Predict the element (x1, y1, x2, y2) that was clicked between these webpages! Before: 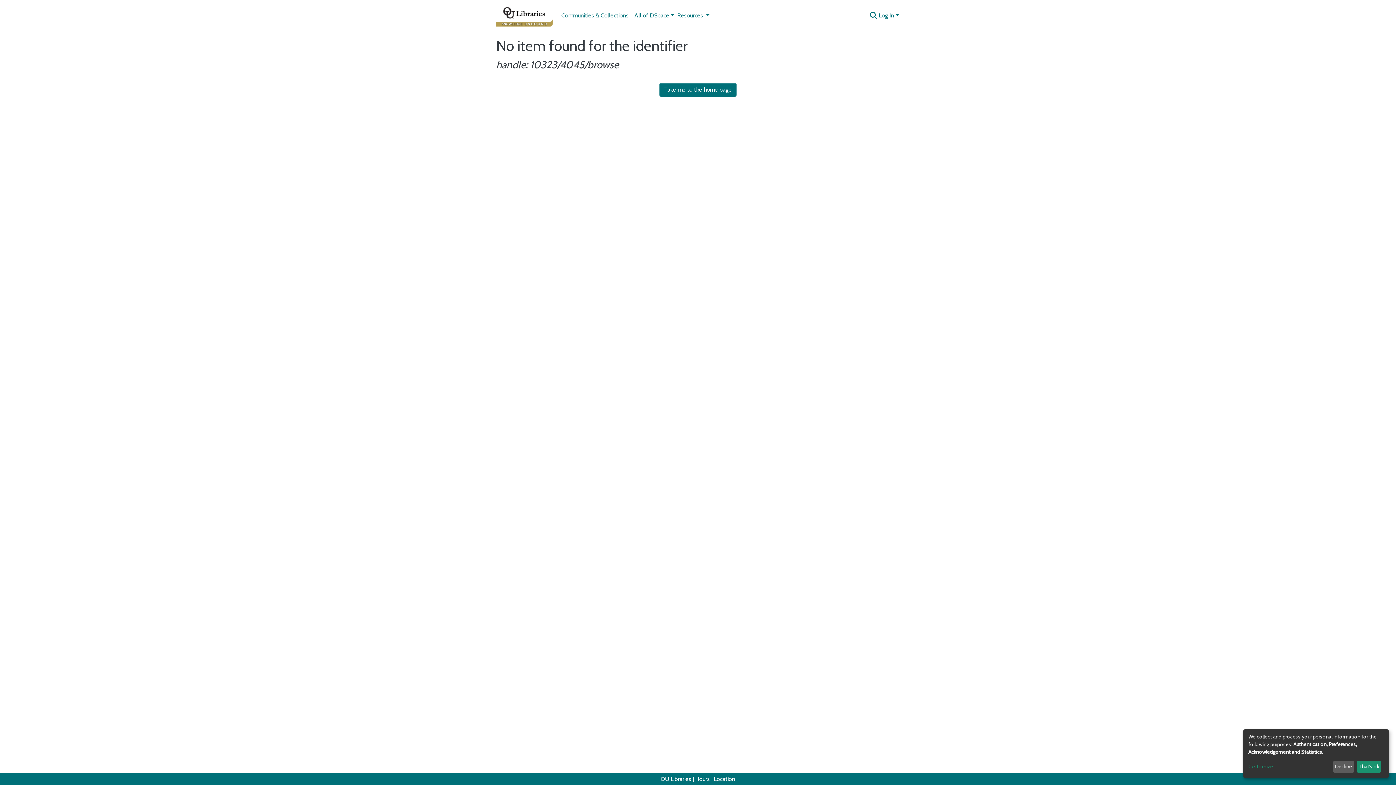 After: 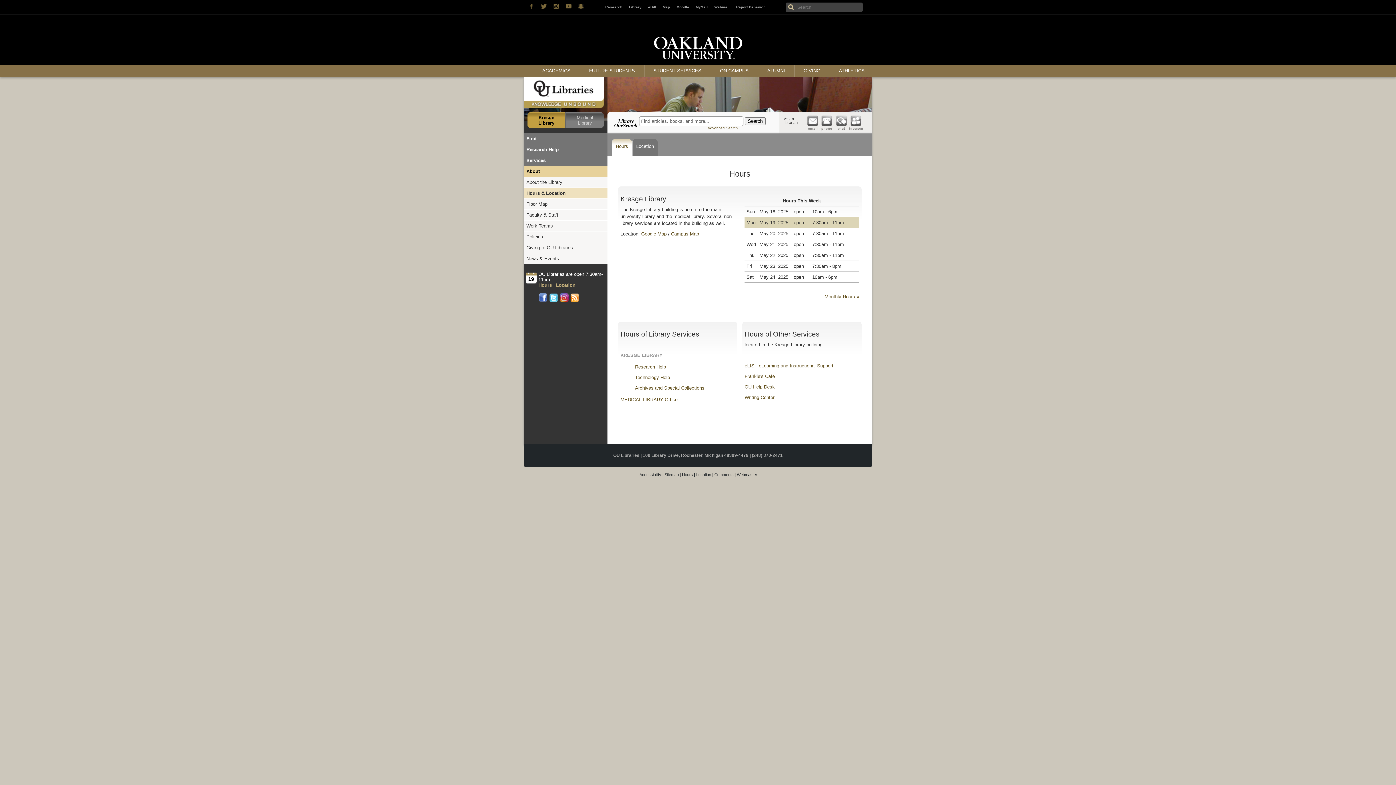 Action: bbox: (695, 776, 710, 782) label: Hours